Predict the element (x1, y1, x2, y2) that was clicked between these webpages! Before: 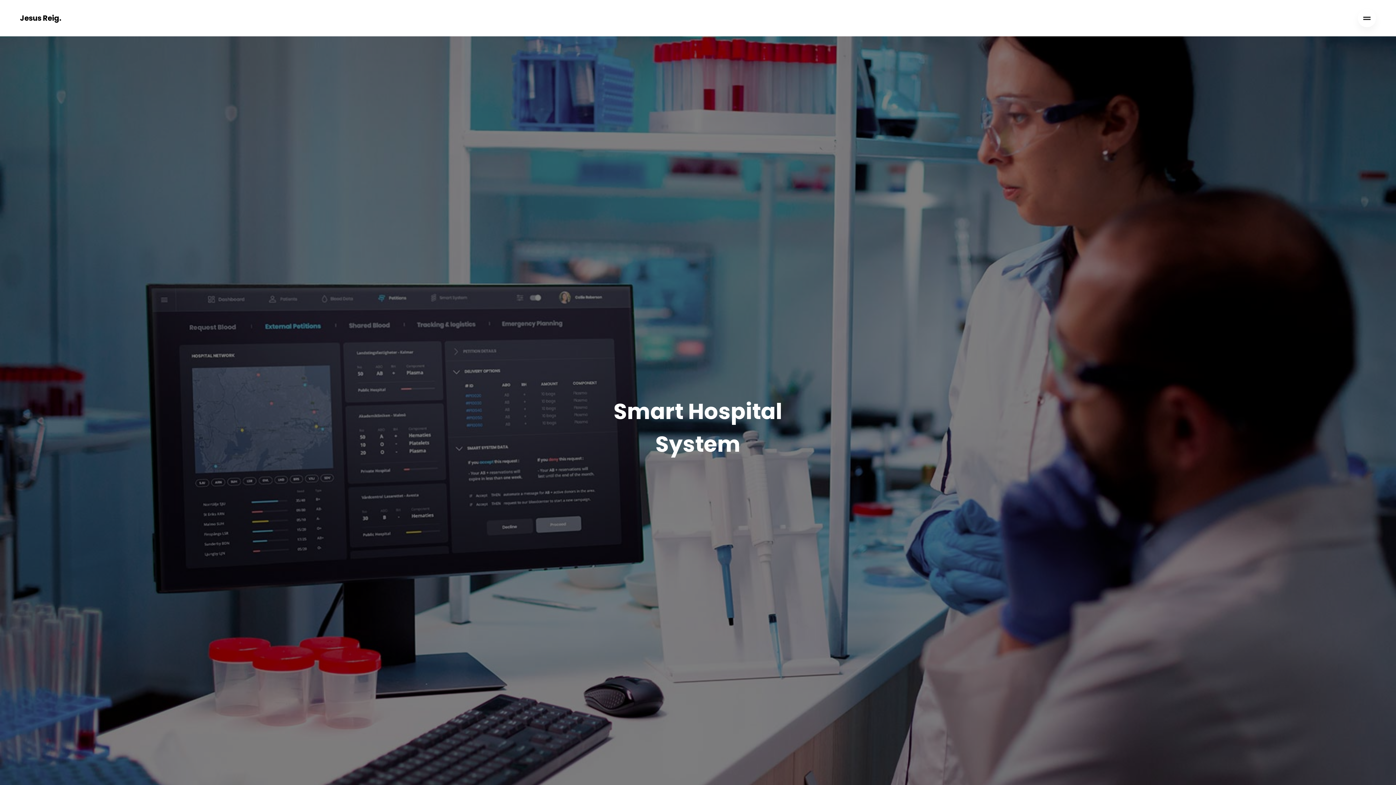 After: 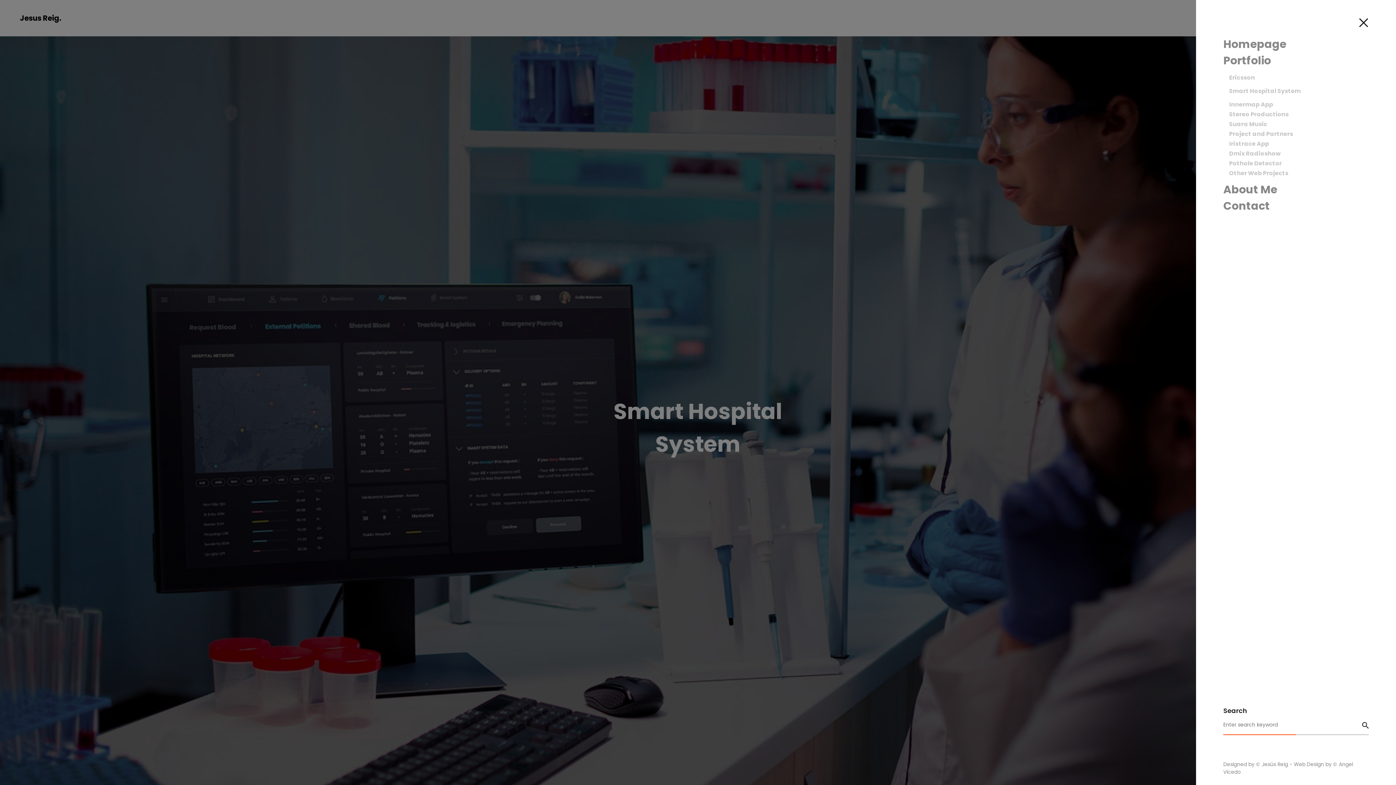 Action: bbox: (1358, 9, 1376, 27)